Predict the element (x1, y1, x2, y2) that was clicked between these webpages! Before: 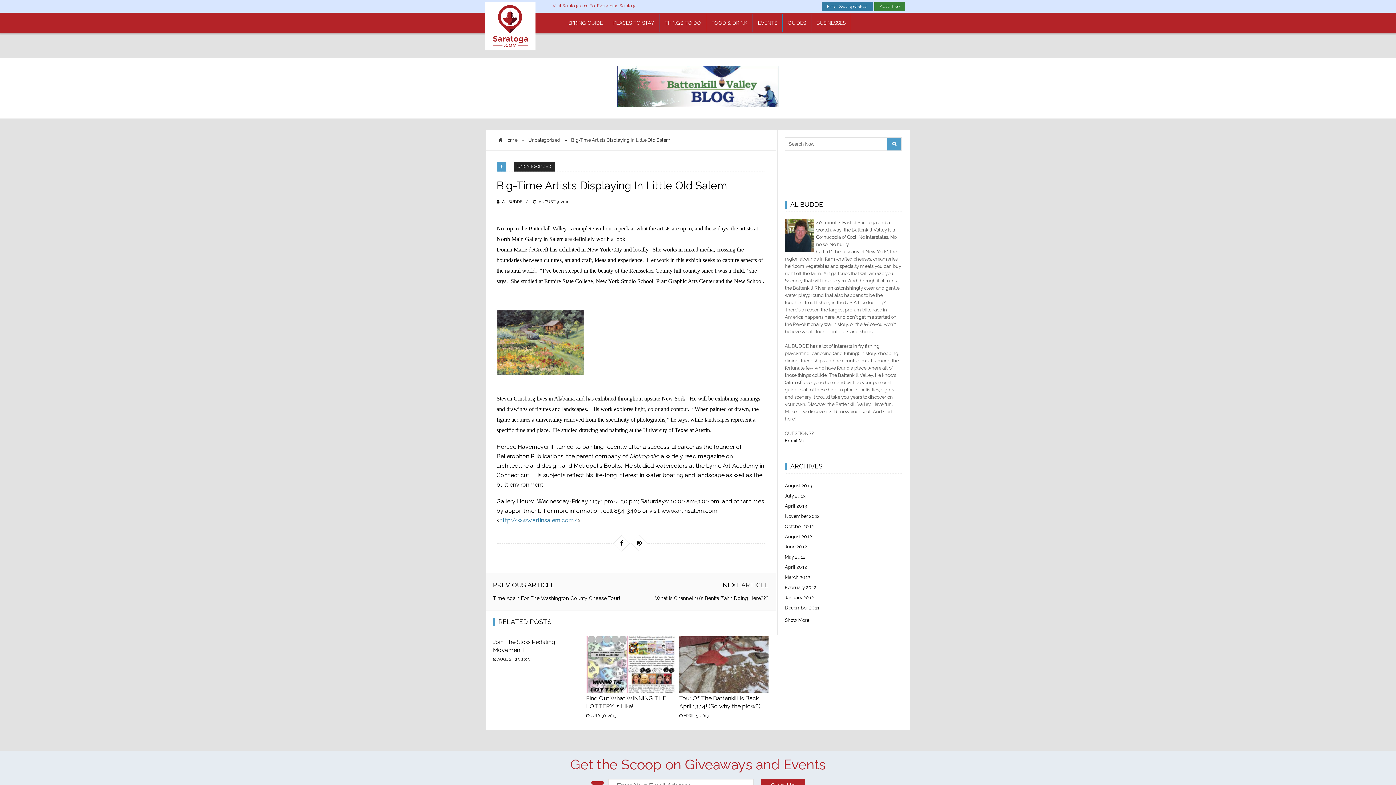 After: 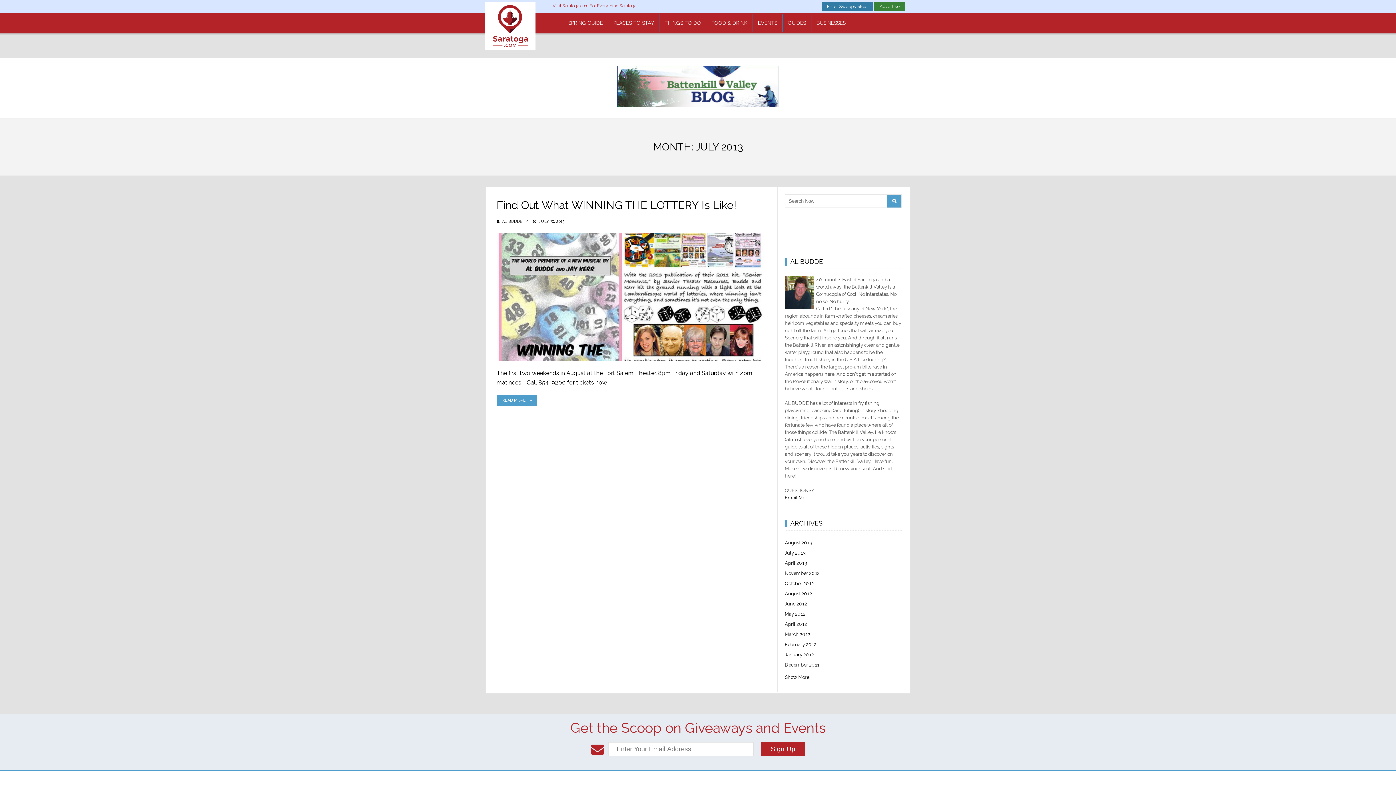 Action: label: July 2013 bbox: (785, 491, 901, 501)